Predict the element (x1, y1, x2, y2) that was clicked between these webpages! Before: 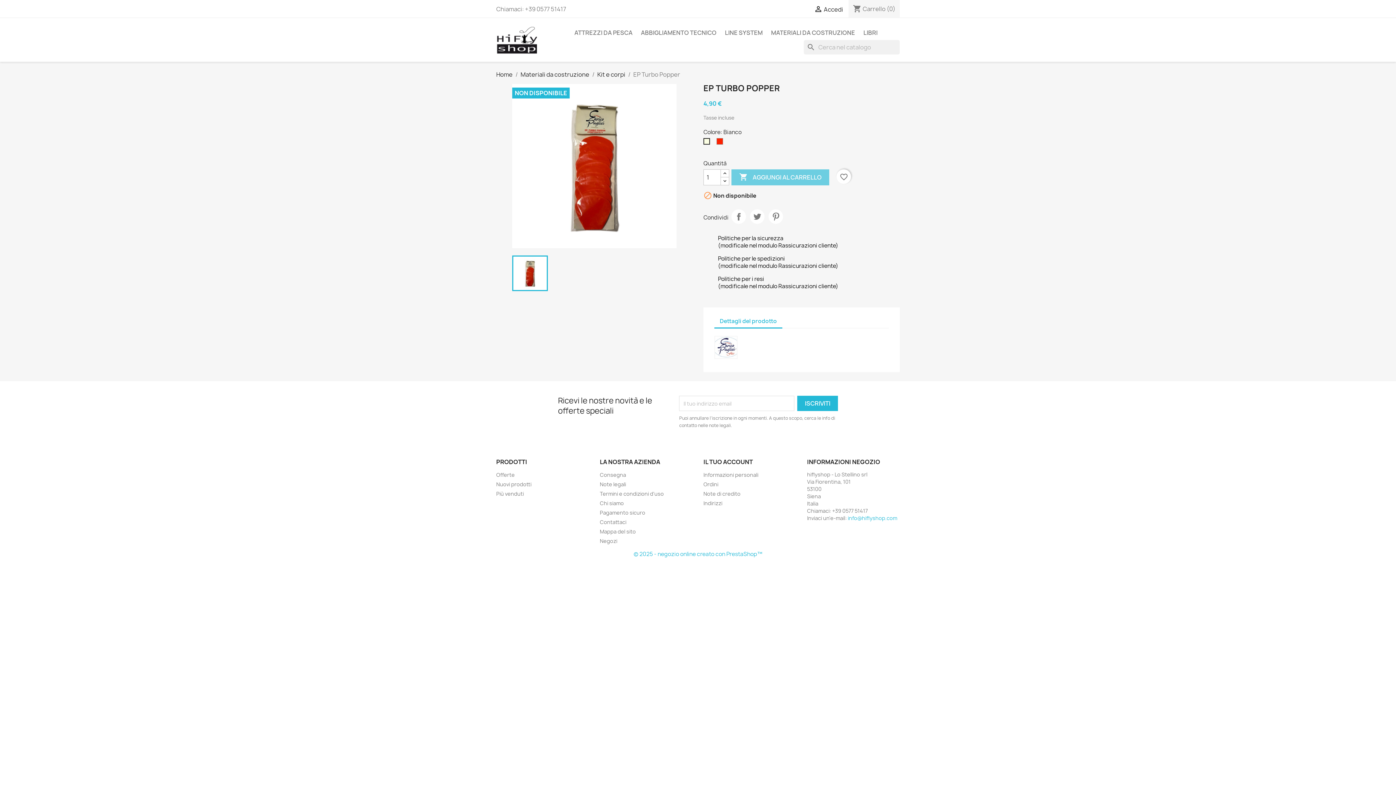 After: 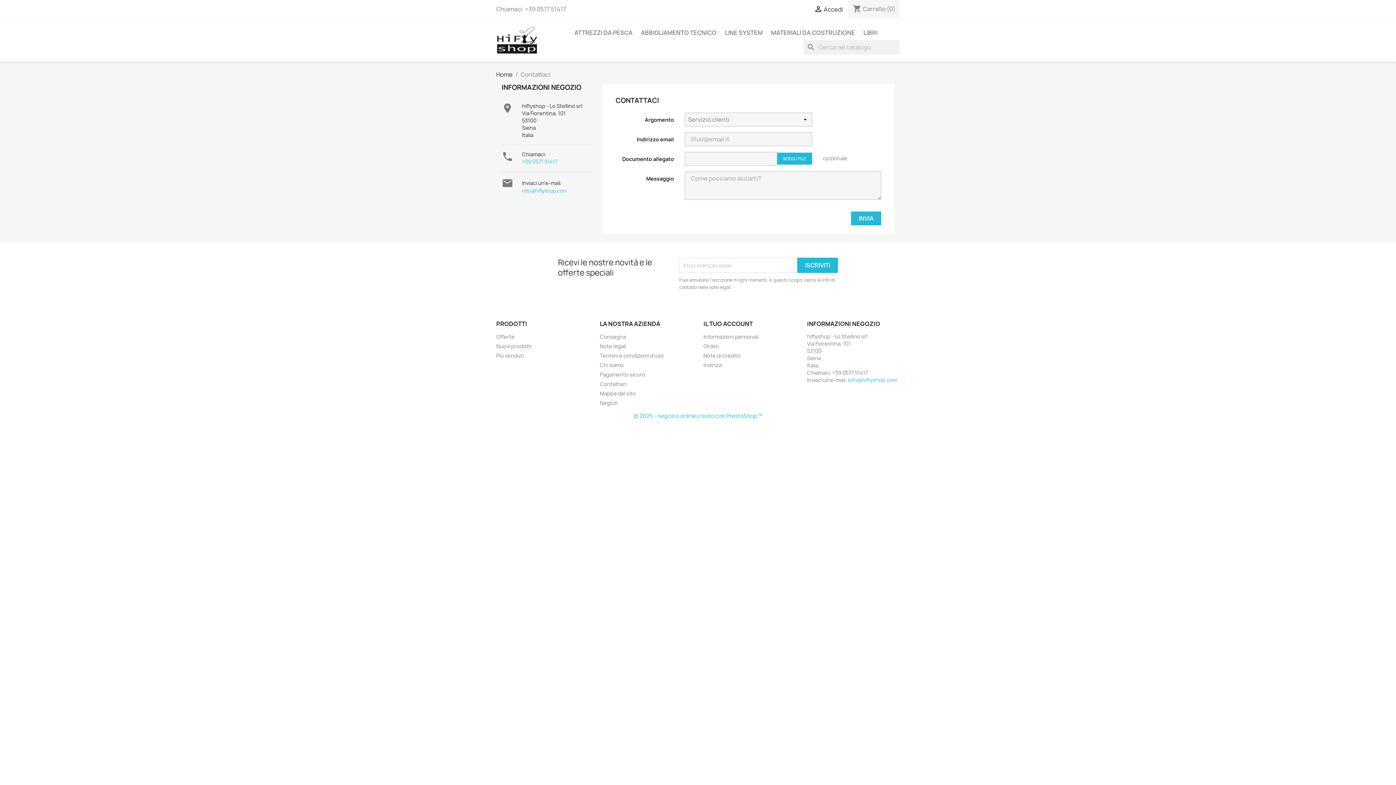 Action: label: Contattaci bbox: (600, 518, 626, 525)